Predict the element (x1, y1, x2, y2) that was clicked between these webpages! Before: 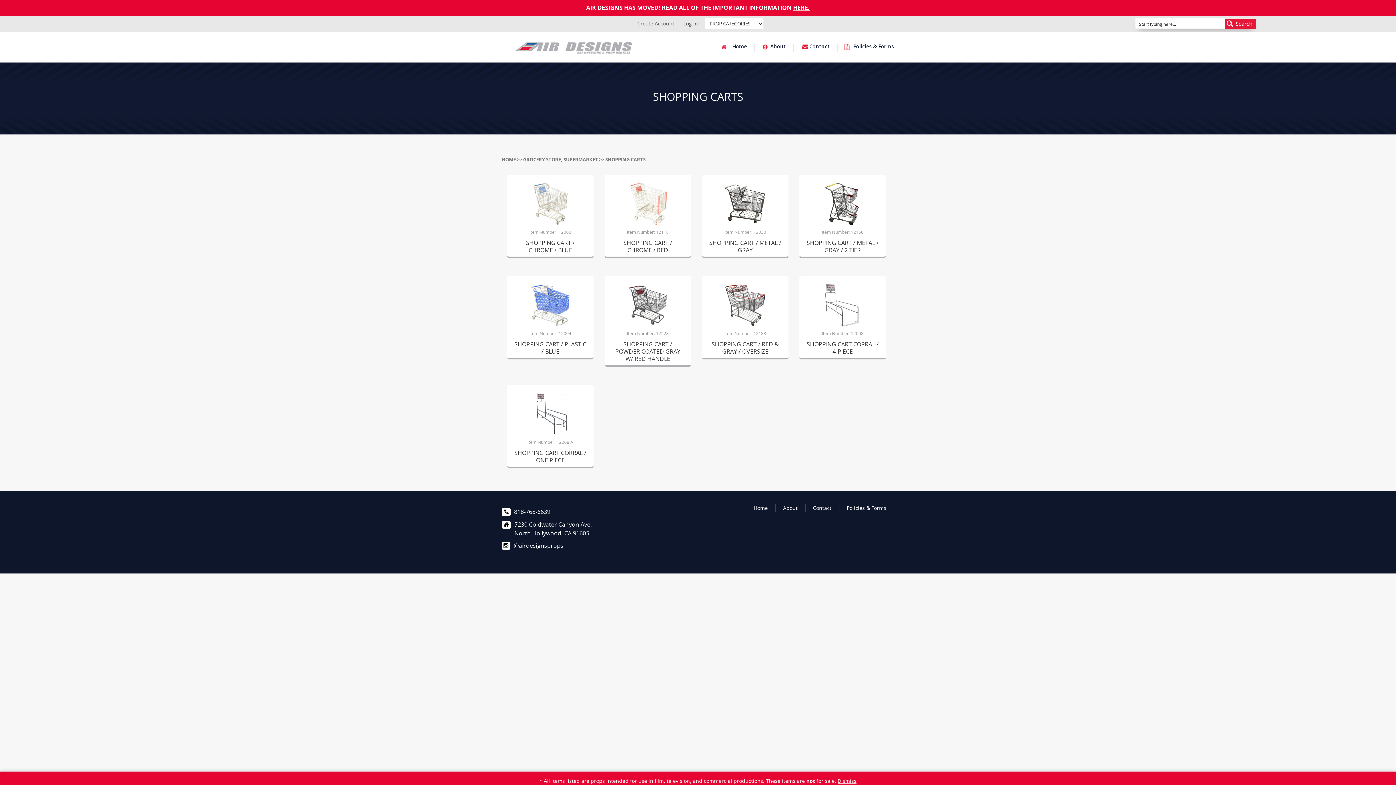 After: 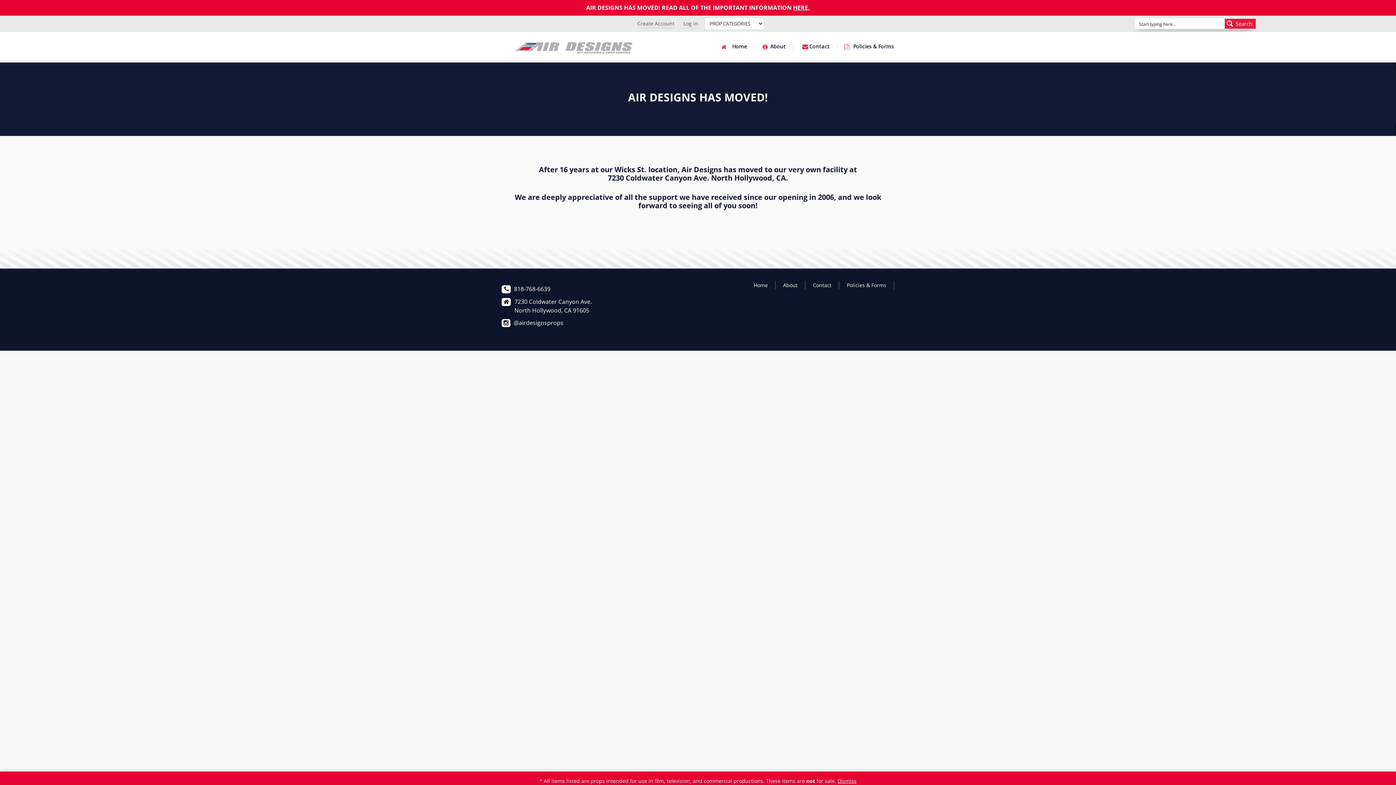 Action: bbox: (793, 3, 808, 11) label: HERE